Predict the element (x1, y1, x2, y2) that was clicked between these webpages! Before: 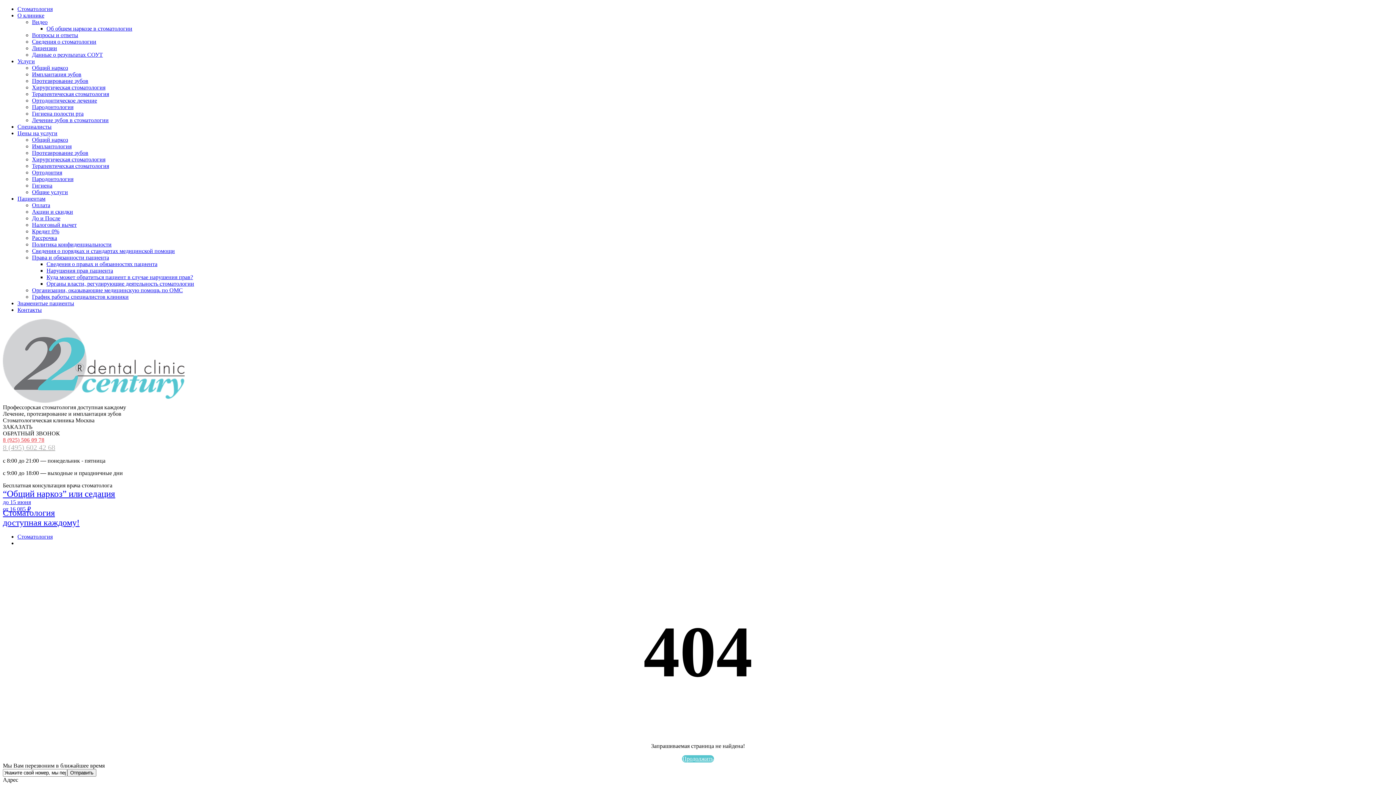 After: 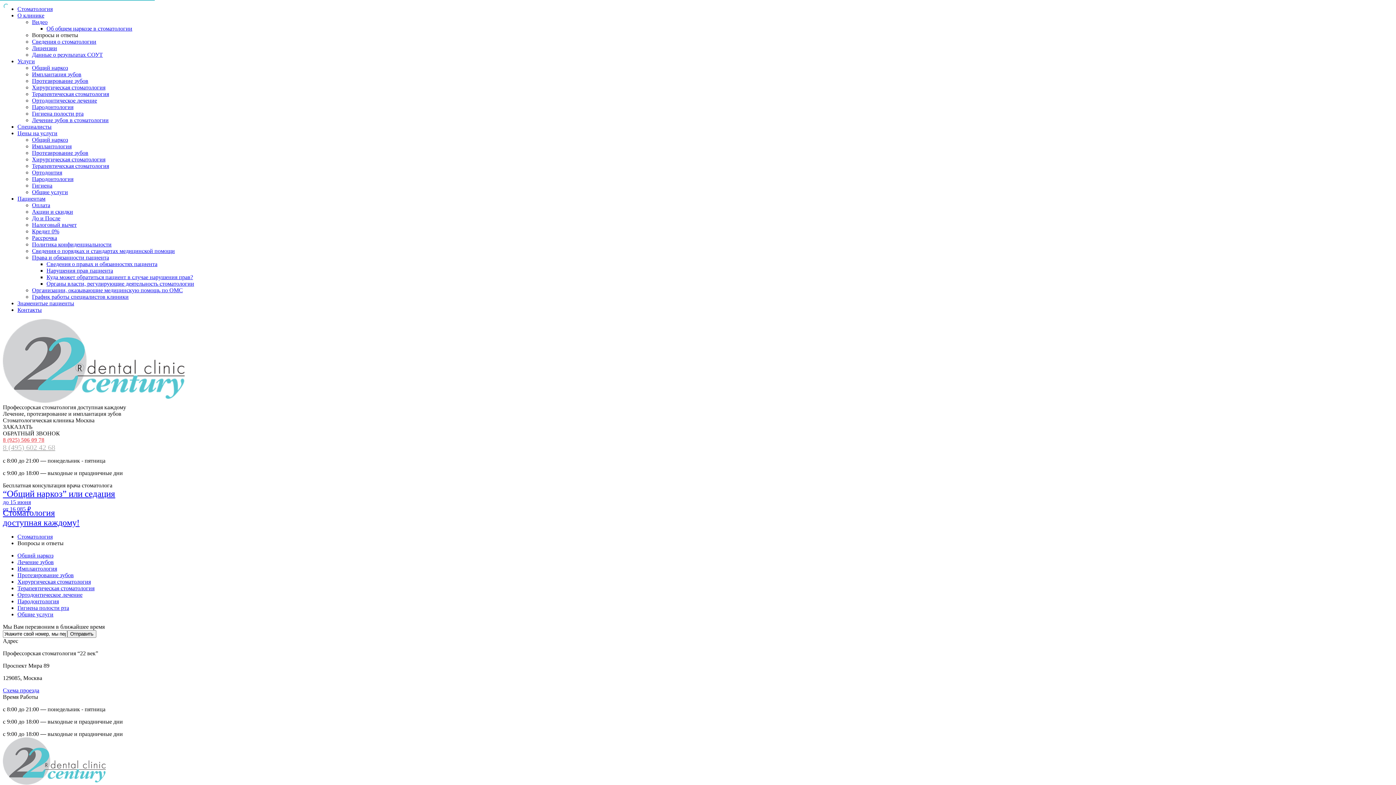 Action: label: Вопросы и ответы bbox: (32, 32, 78, 38)